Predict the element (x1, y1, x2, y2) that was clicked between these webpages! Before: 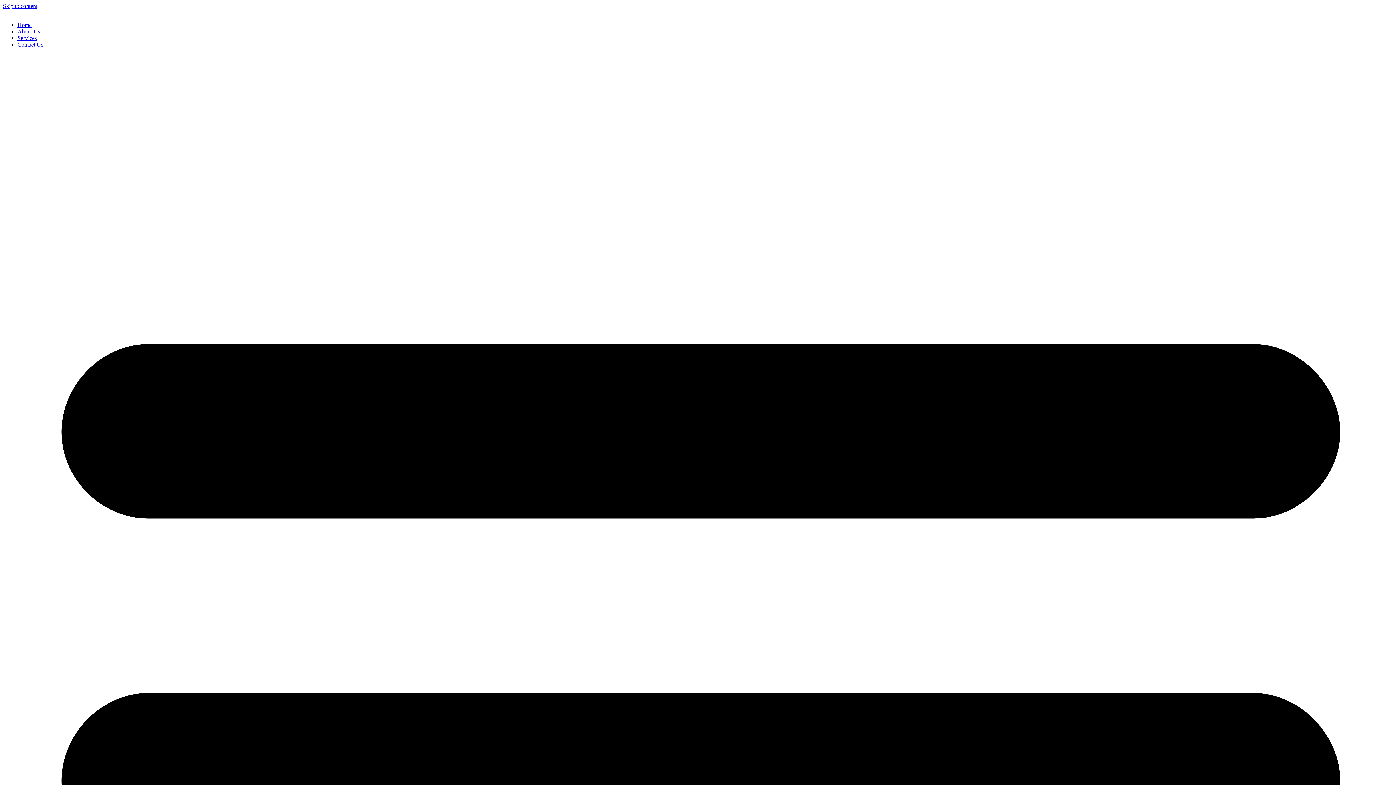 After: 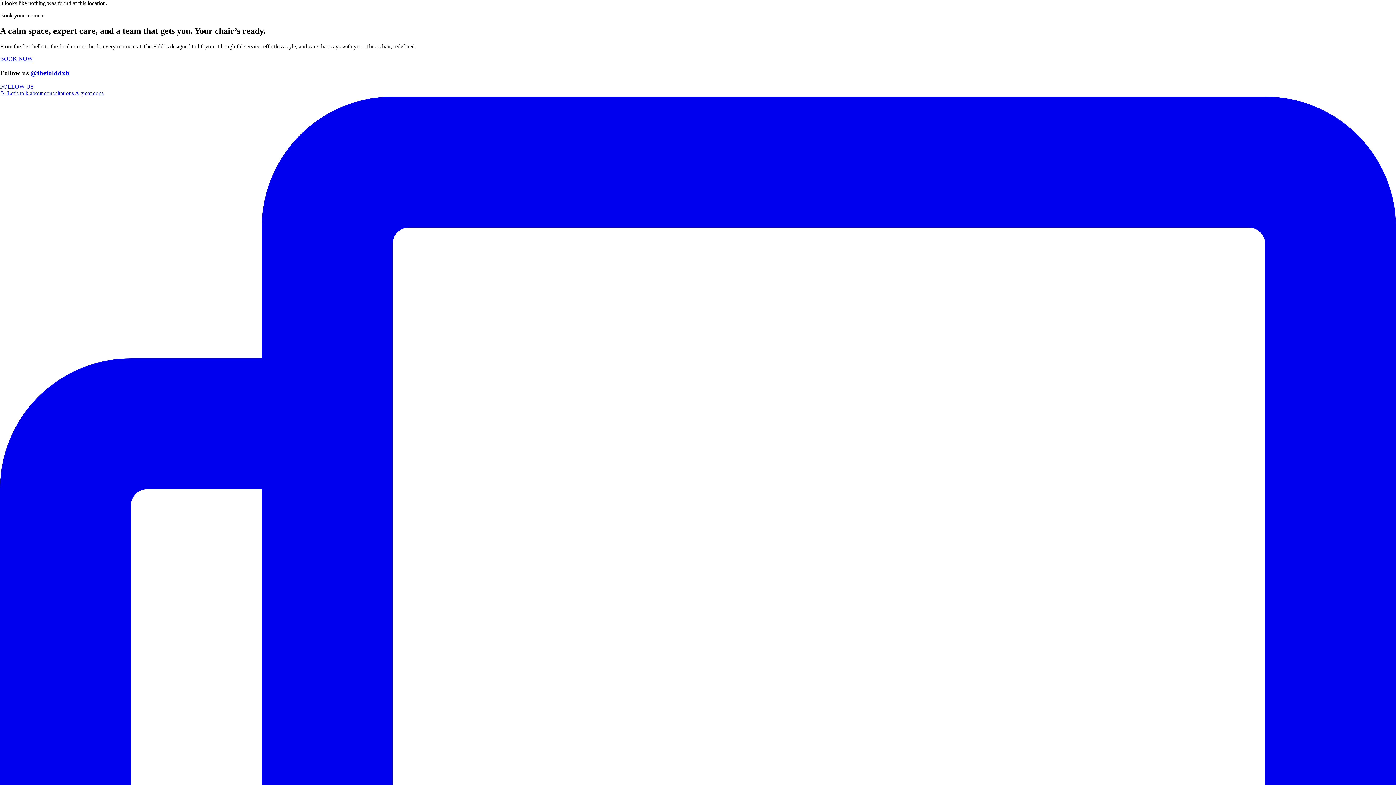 Action: label: Skip to content bbox: (2, 2, 37, 9)